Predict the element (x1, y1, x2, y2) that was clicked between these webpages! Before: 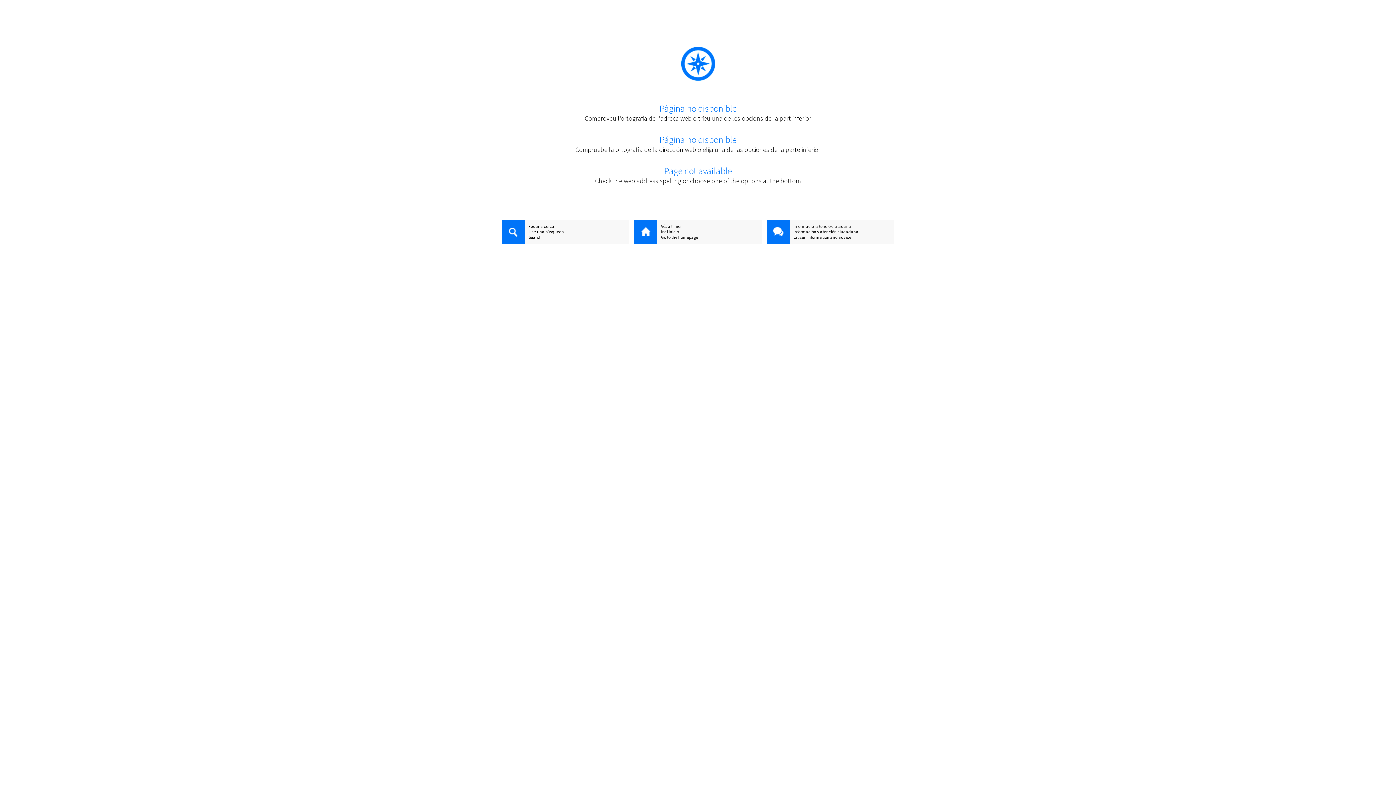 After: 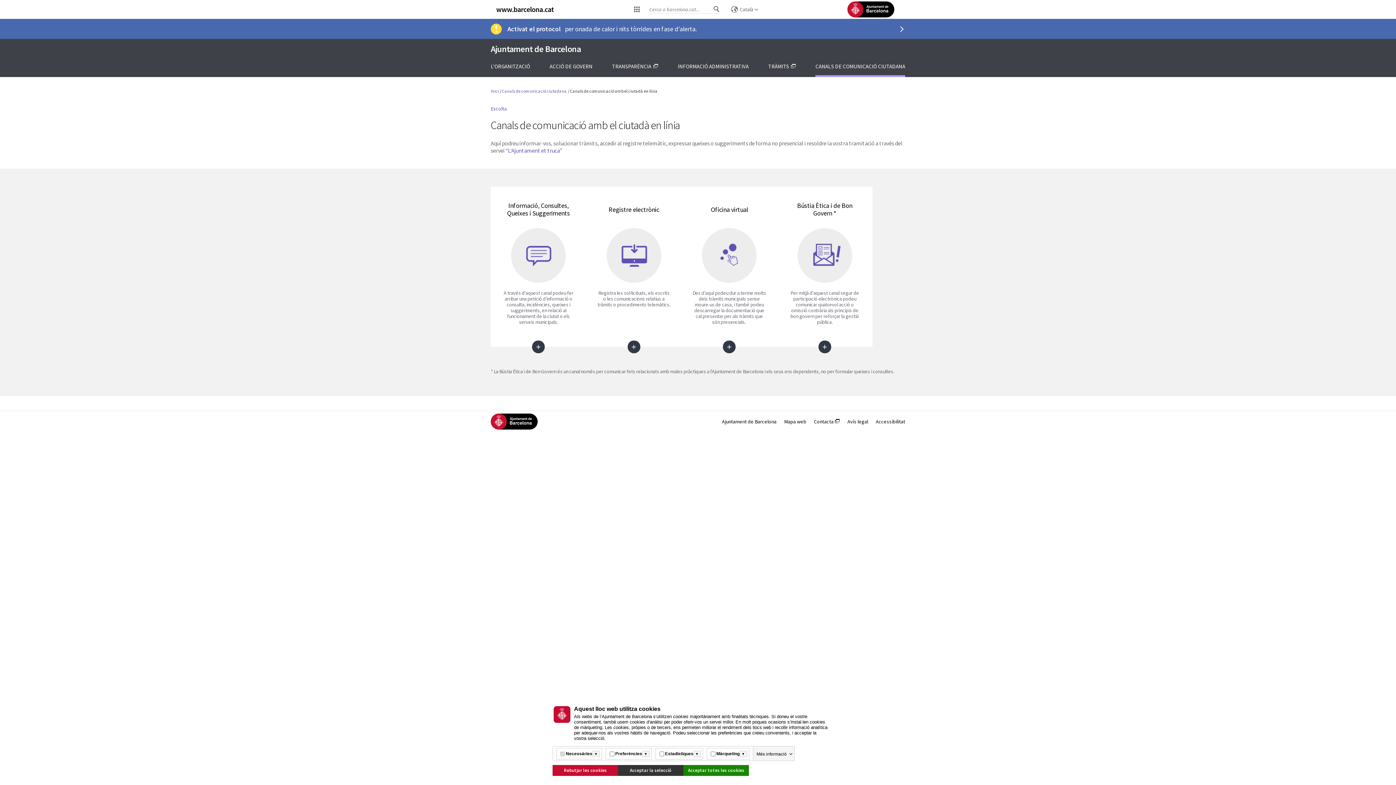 Action: bbox: (766, 223, 894, 229) label: Informació i atenció ciutadana